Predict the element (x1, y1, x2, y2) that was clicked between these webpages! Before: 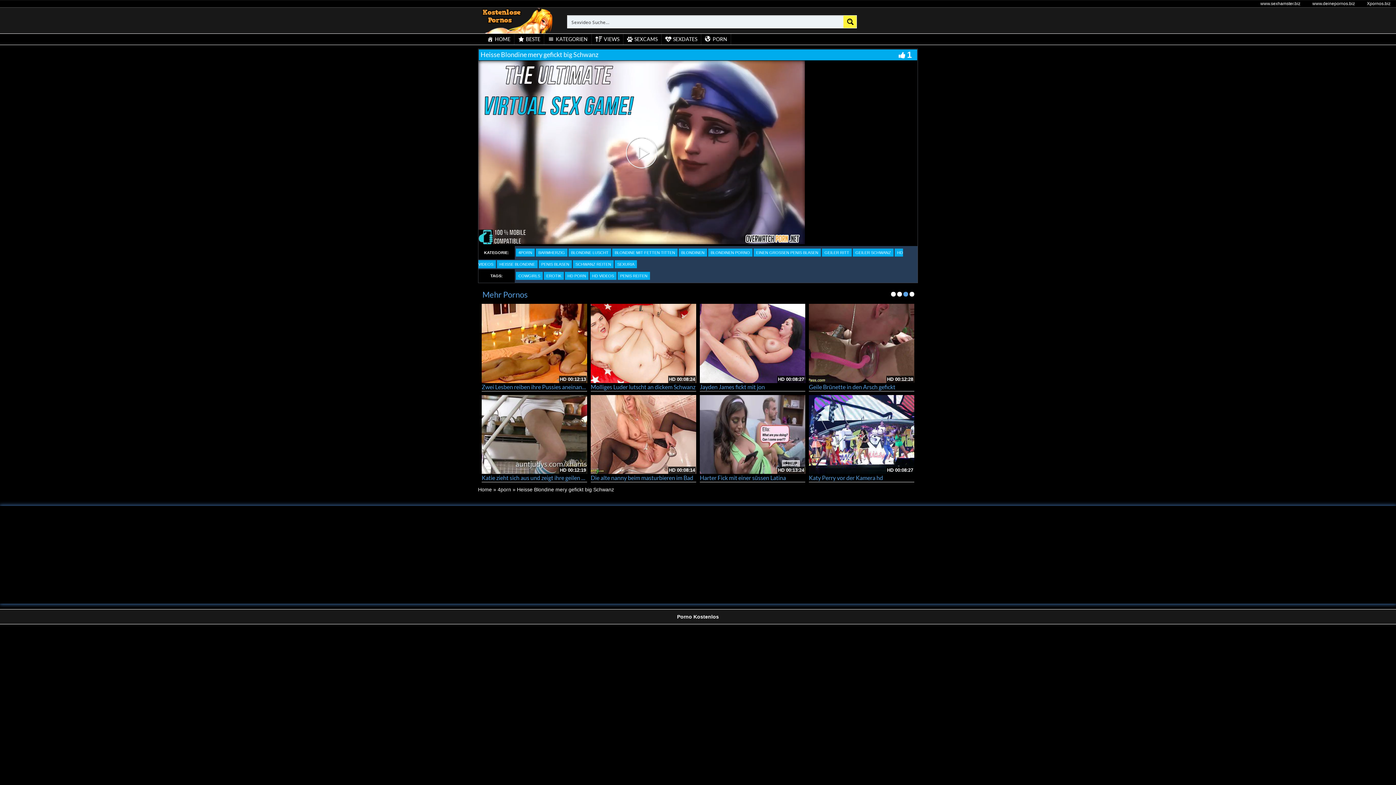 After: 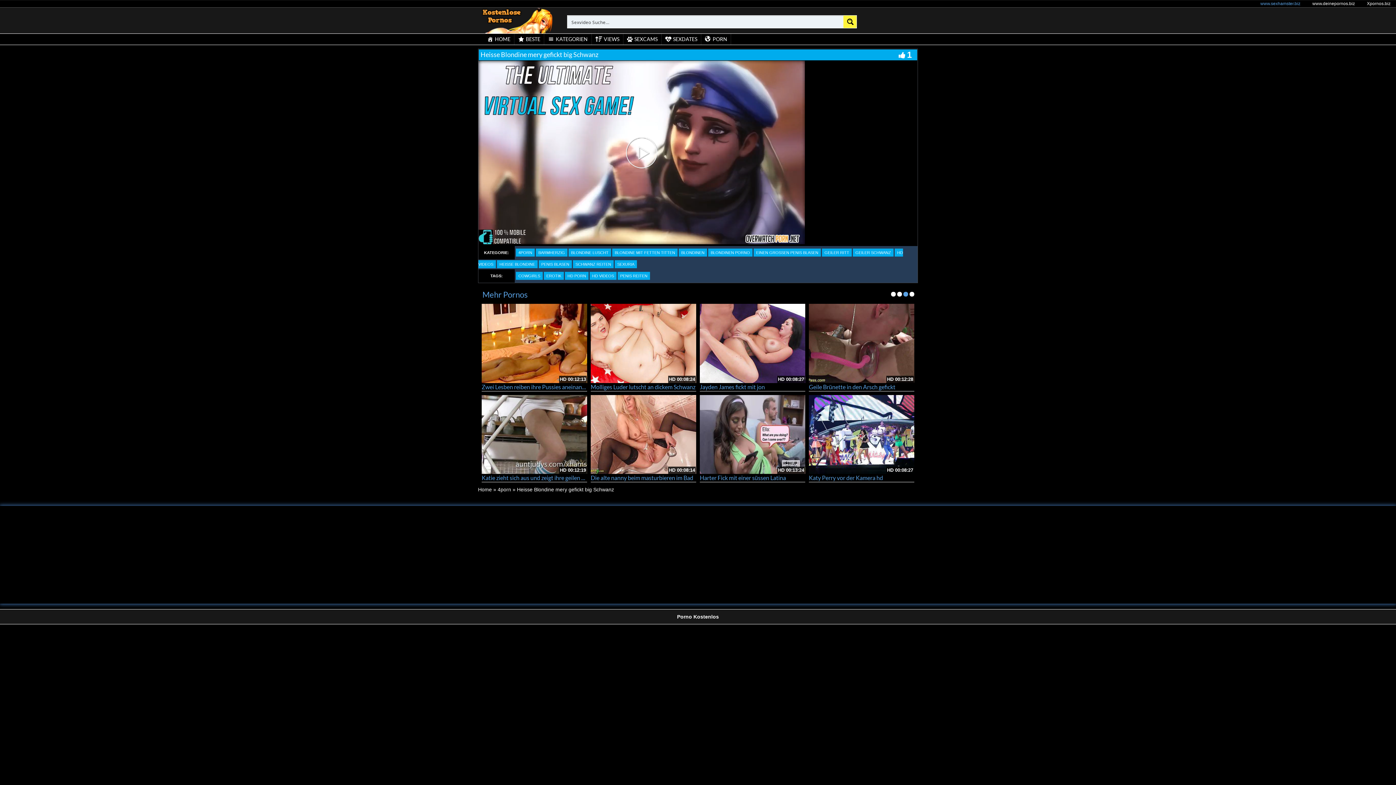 Action: bbox: (1255, 2, 1306, 4) label: www.sexhamster.biz